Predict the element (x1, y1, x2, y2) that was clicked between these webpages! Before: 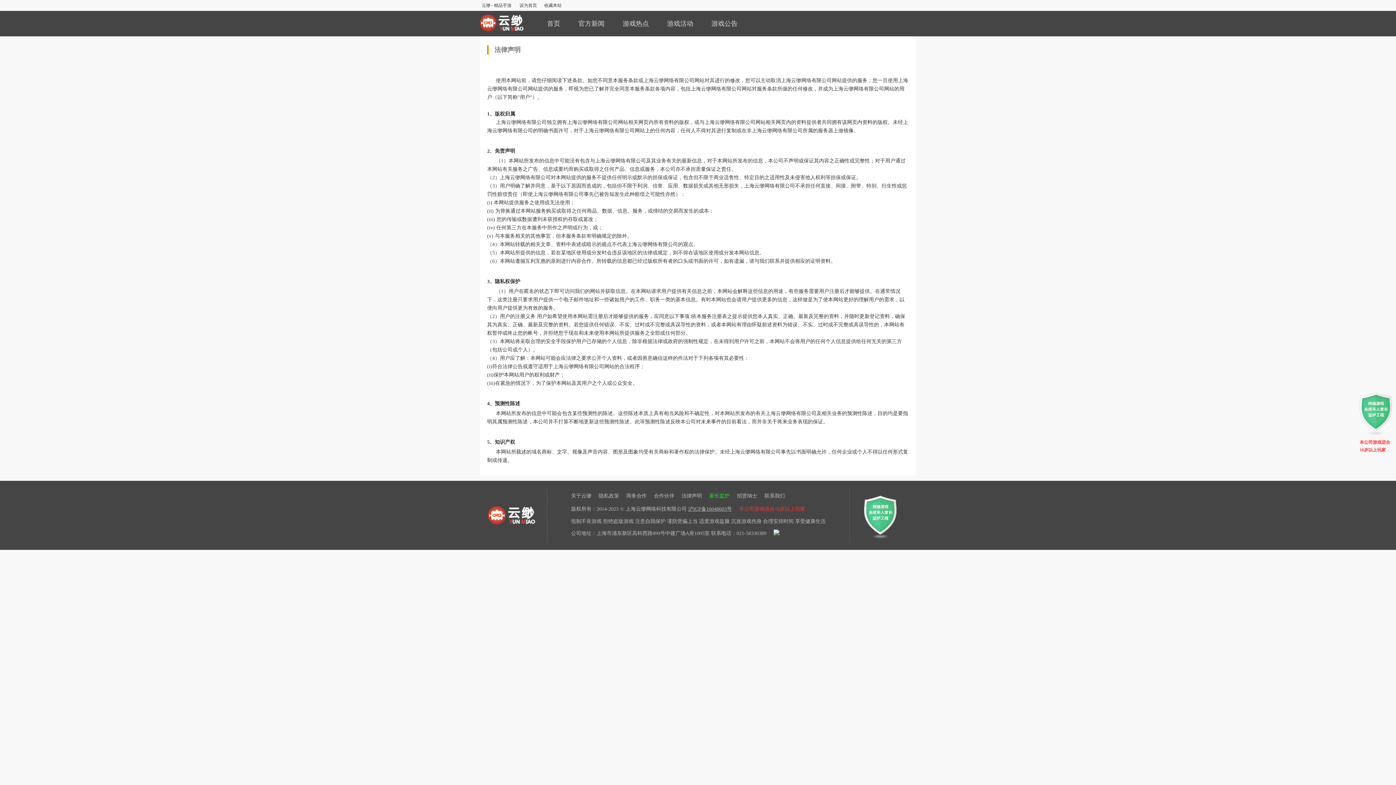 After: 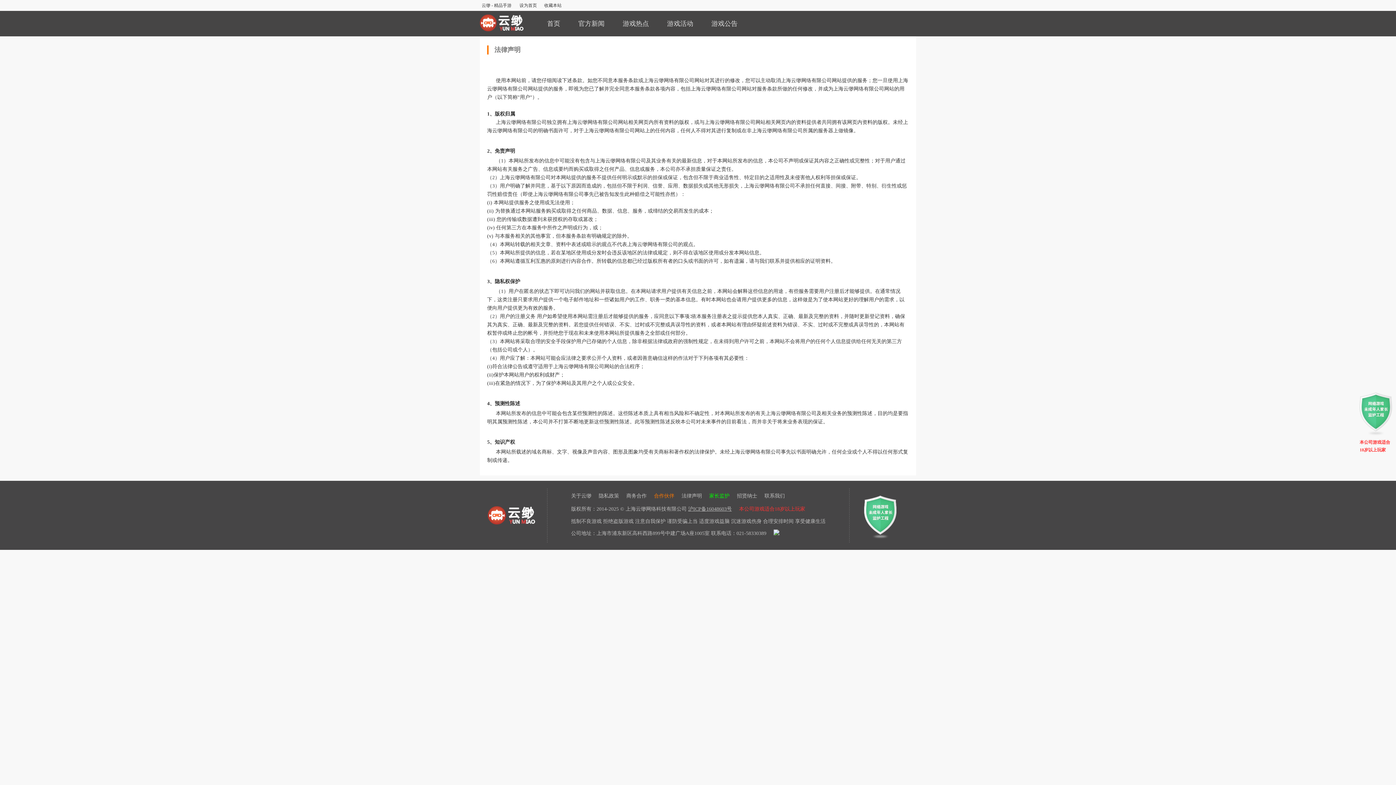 Action: bbox: (654, 493, 674, 498) label: 合作伙伴